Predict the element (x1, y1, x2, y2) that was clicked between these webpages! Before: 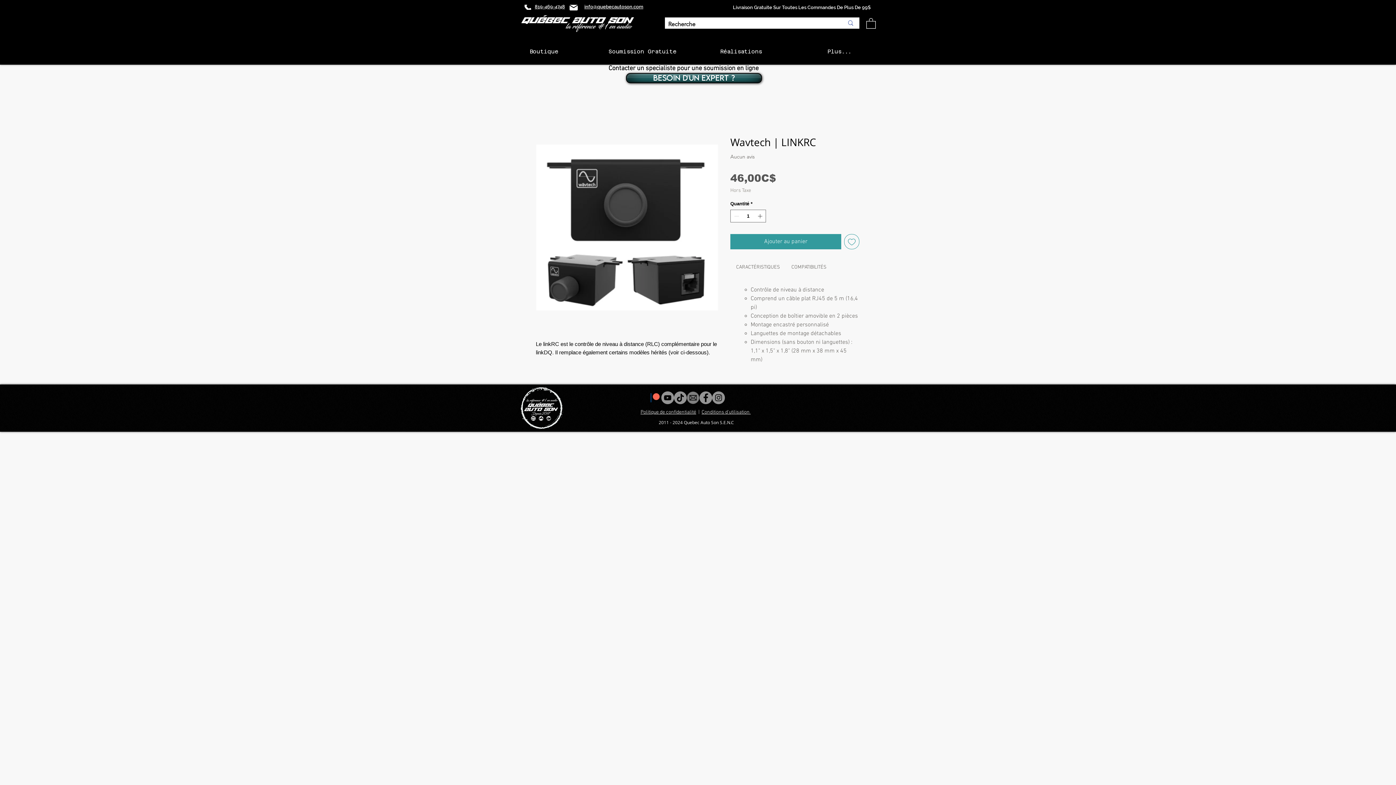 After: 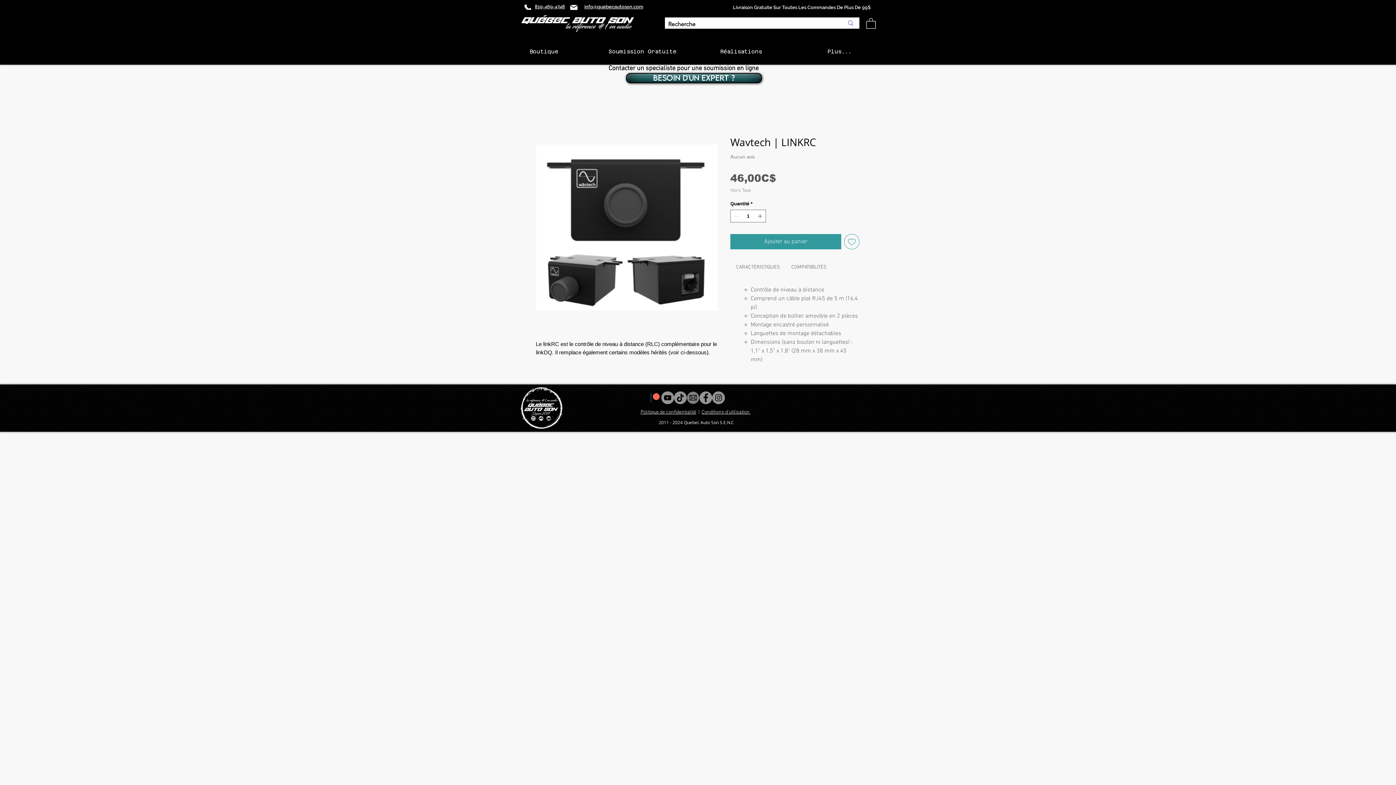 Action: label: Mail bbox: (569, 3, 578, 11)